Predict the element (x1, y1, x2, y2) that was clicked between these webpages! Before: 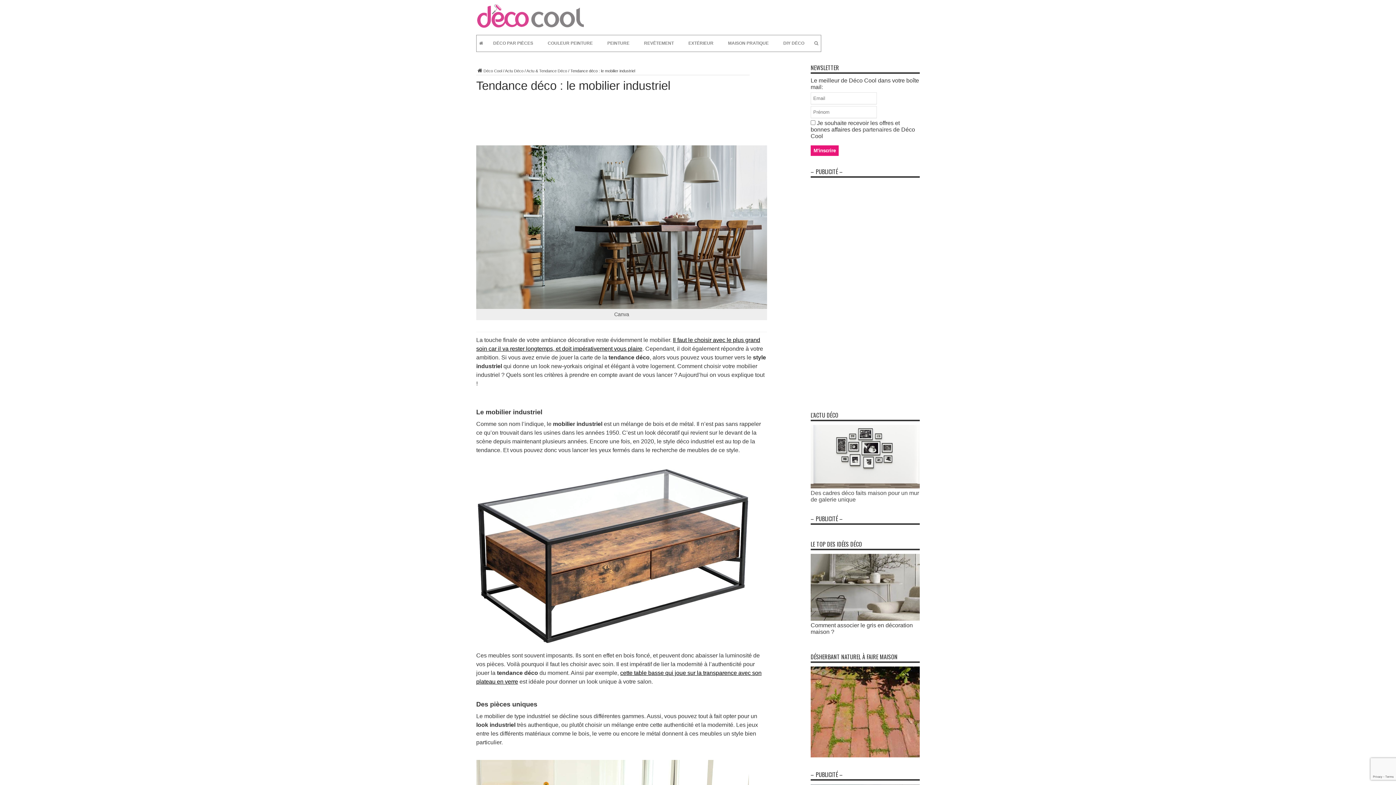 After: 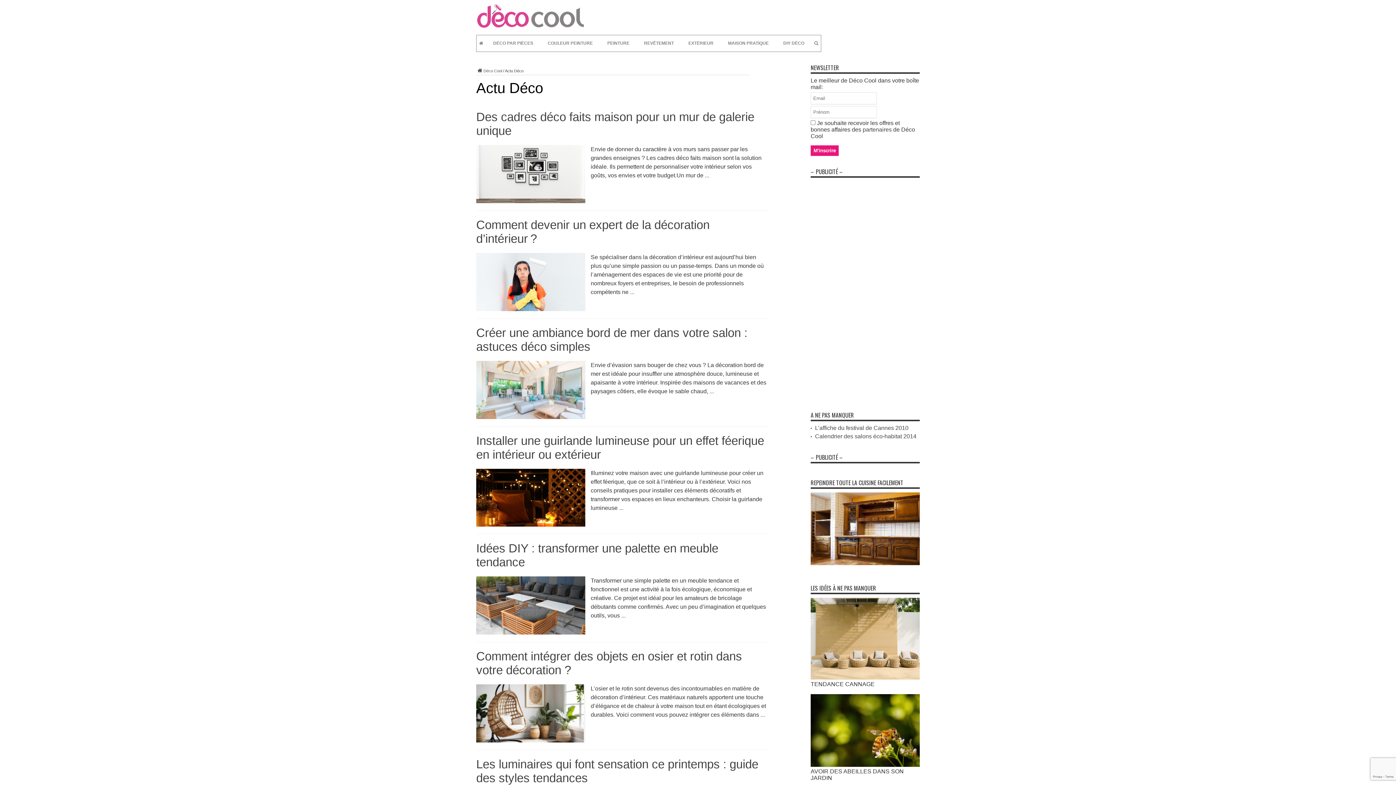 Action: label: Actu Déco bbox: (505, 68, 523, 73)